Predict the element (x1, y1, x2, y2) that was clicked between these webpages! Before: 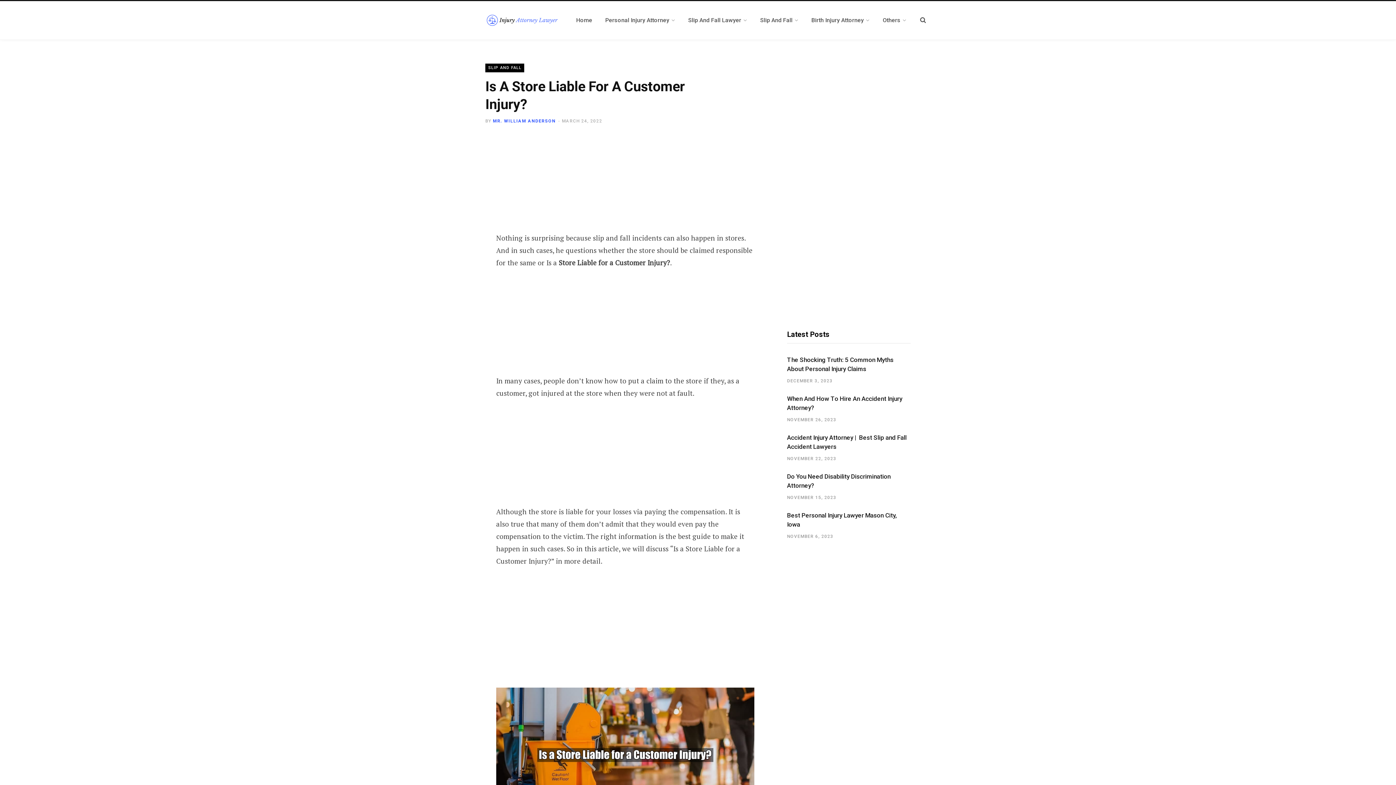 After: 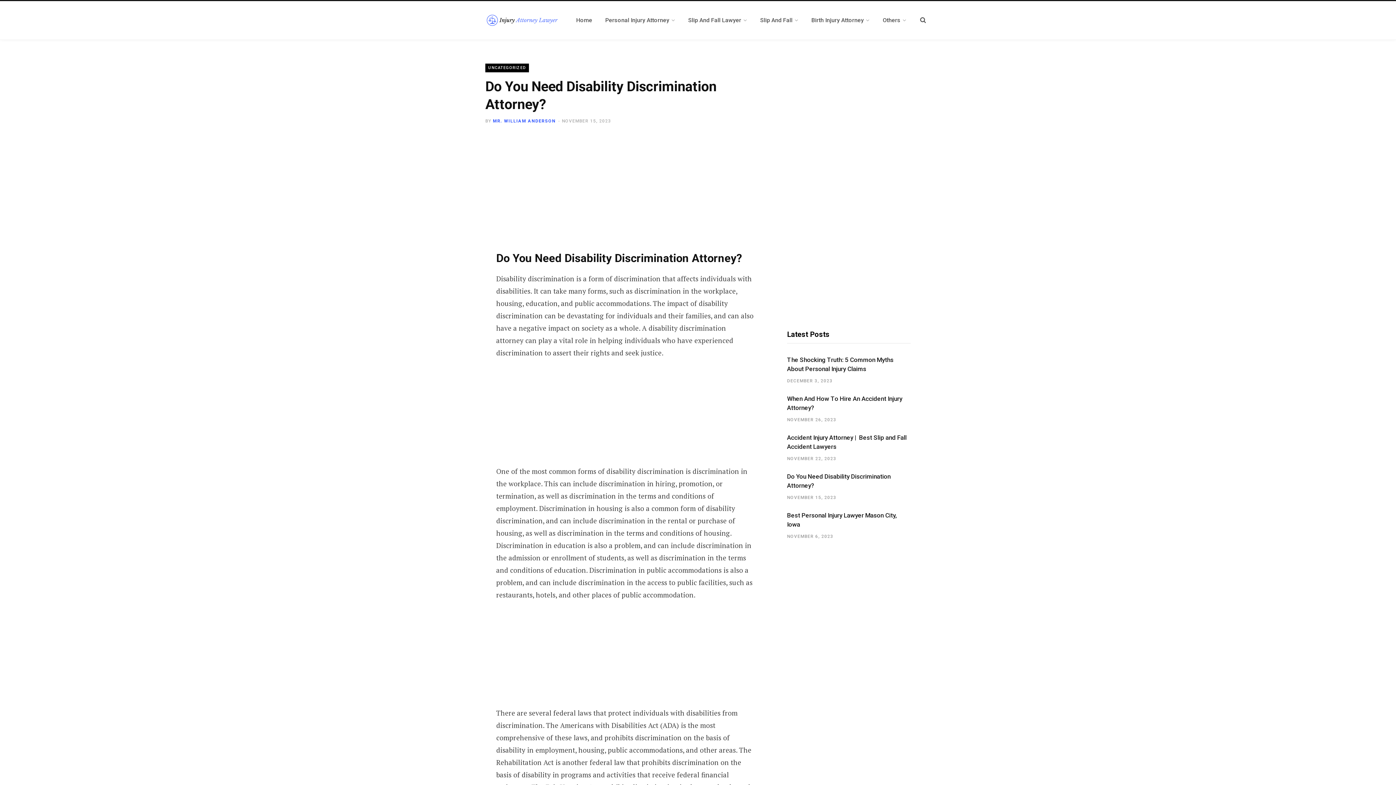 Action: bbox: (787, 472, 910, 490) label: Do You Need Disability Discrimination Attorney?